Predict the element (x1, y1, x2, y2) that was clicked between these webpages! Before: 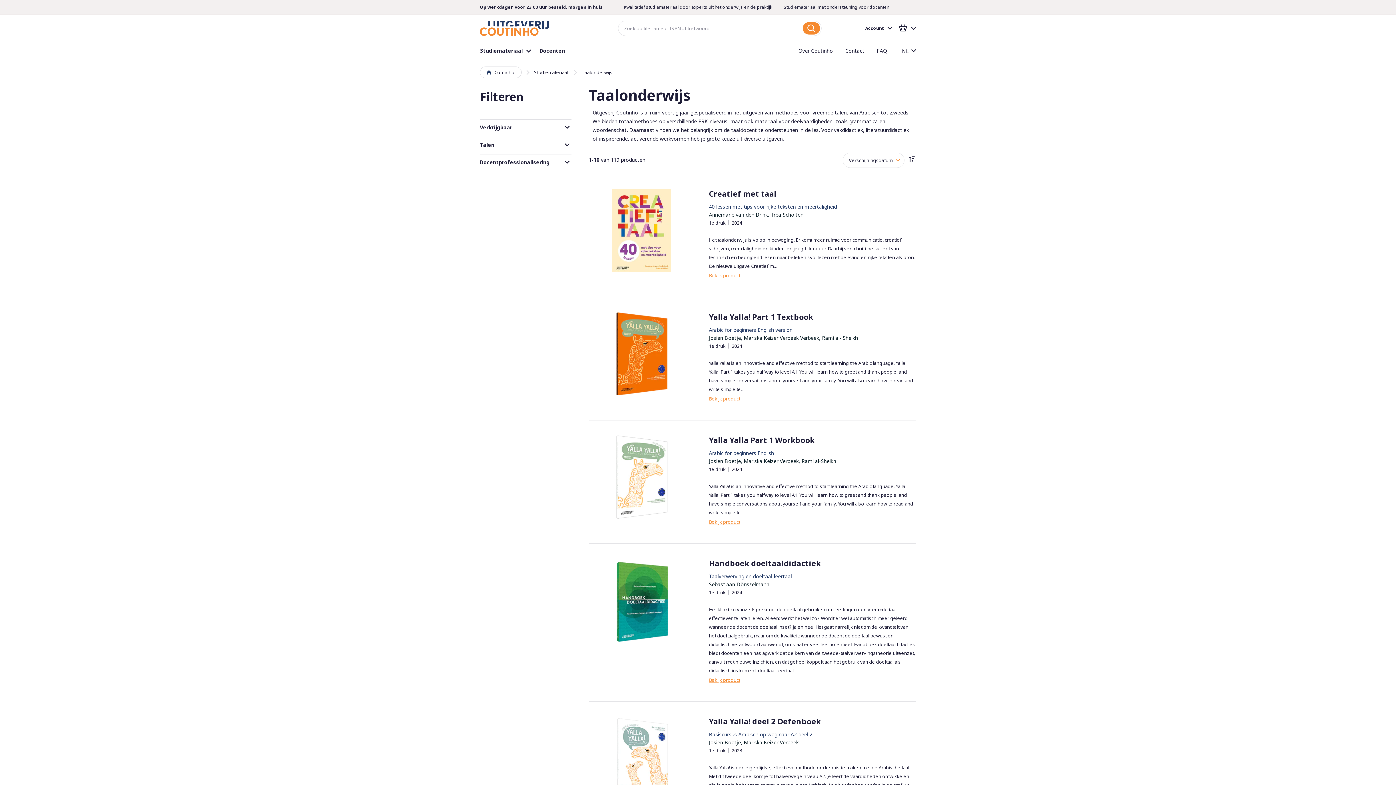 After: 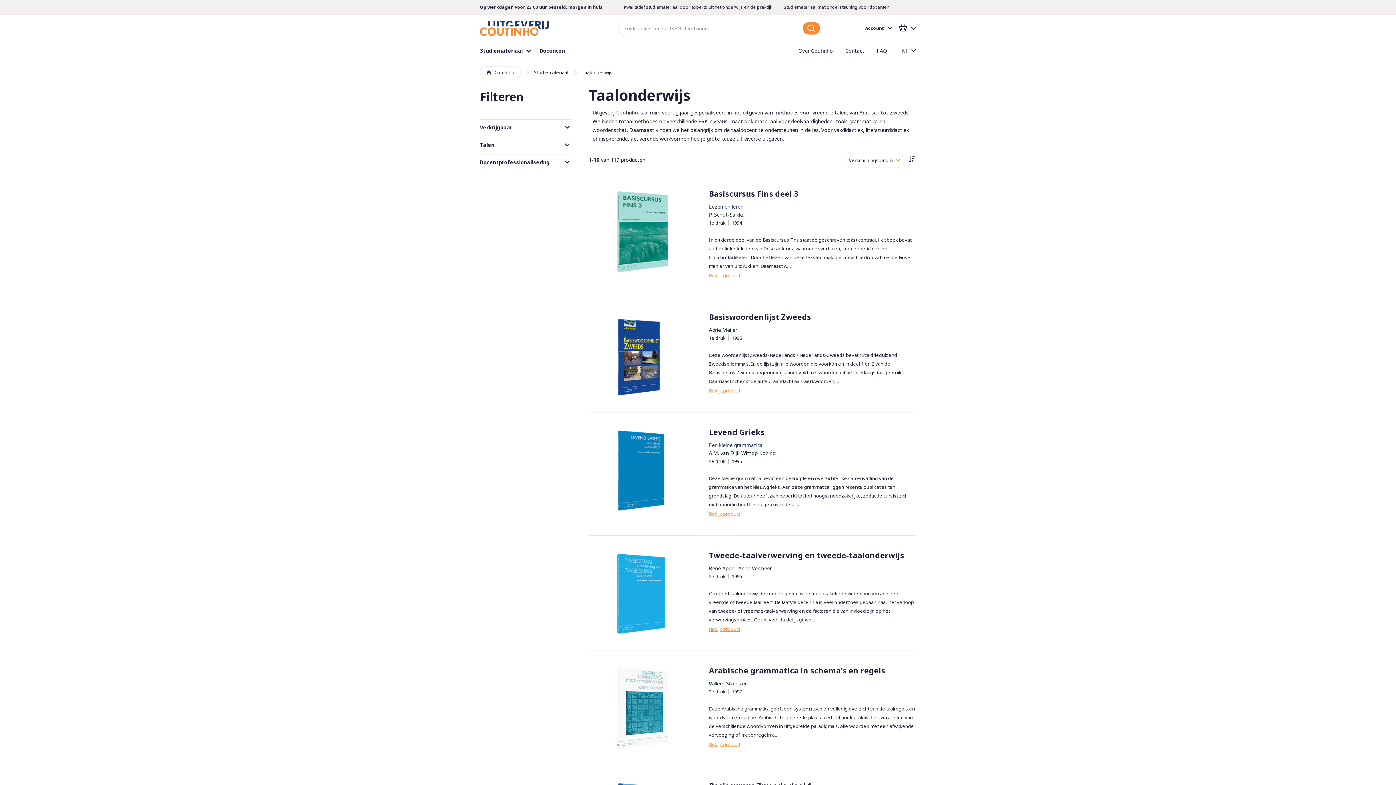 Action: label: Van laag naar hoog sorteren bbox: (907, 152, 916, 166)